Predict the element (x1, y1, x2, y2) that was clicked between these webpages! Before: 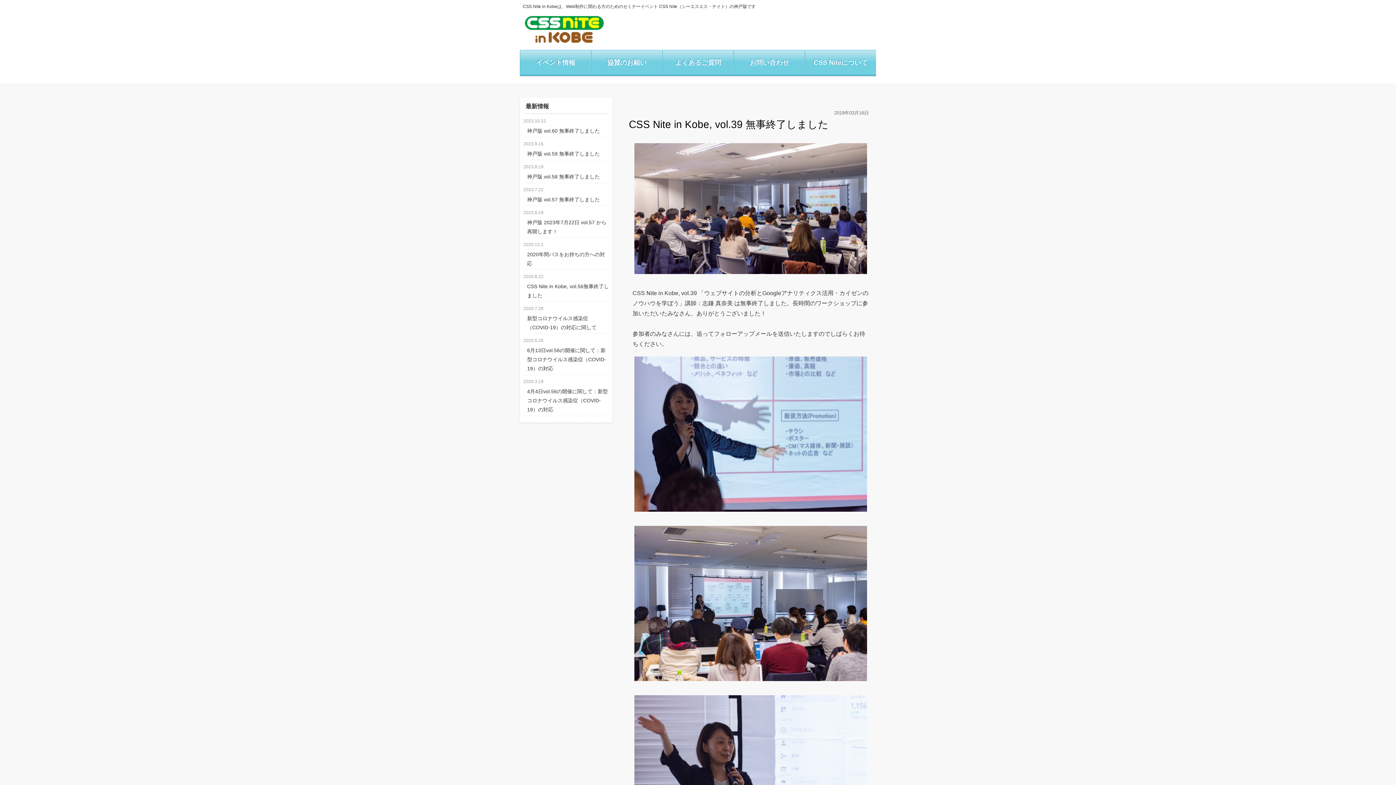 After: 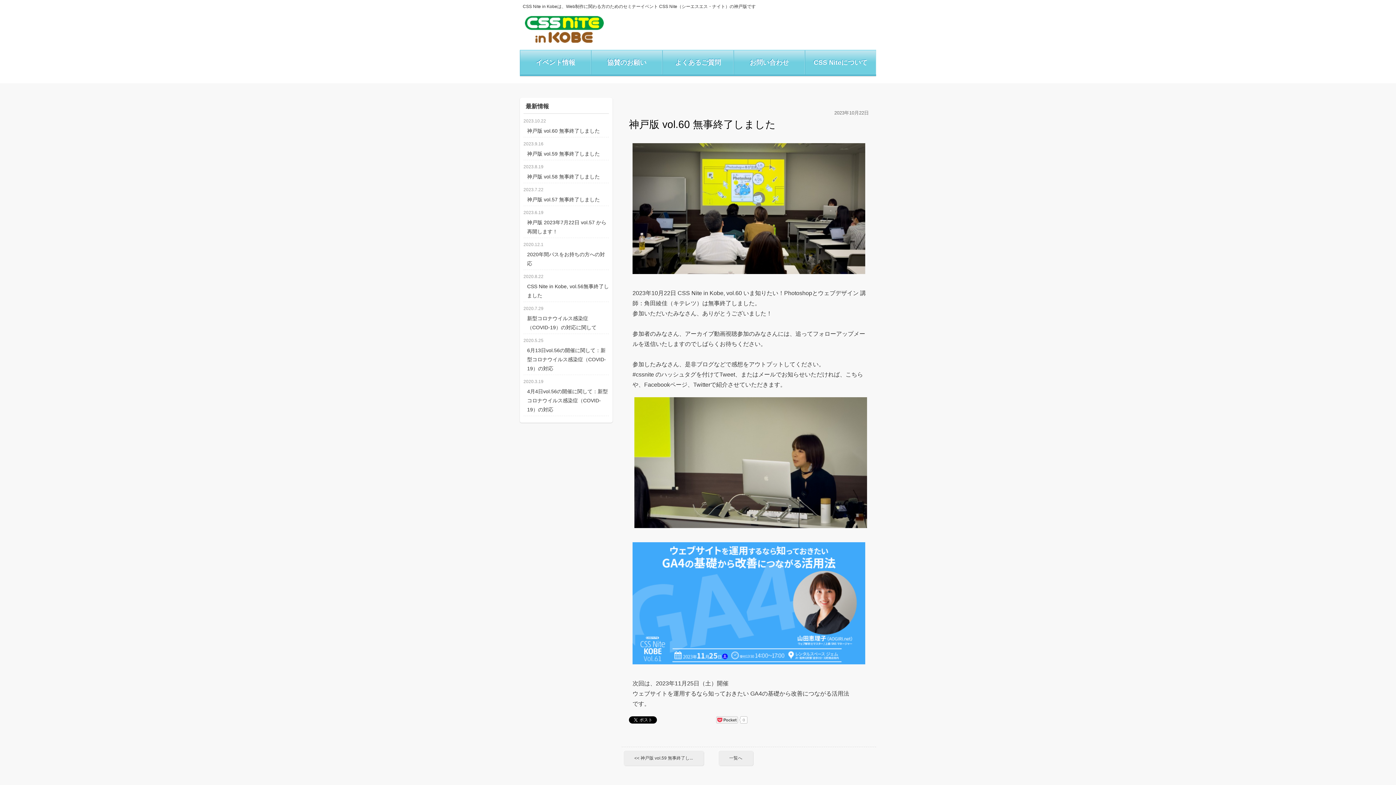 Action: label: 神戸版 vol.60 無事終了しました bbox: (523, 125, 609, 137)